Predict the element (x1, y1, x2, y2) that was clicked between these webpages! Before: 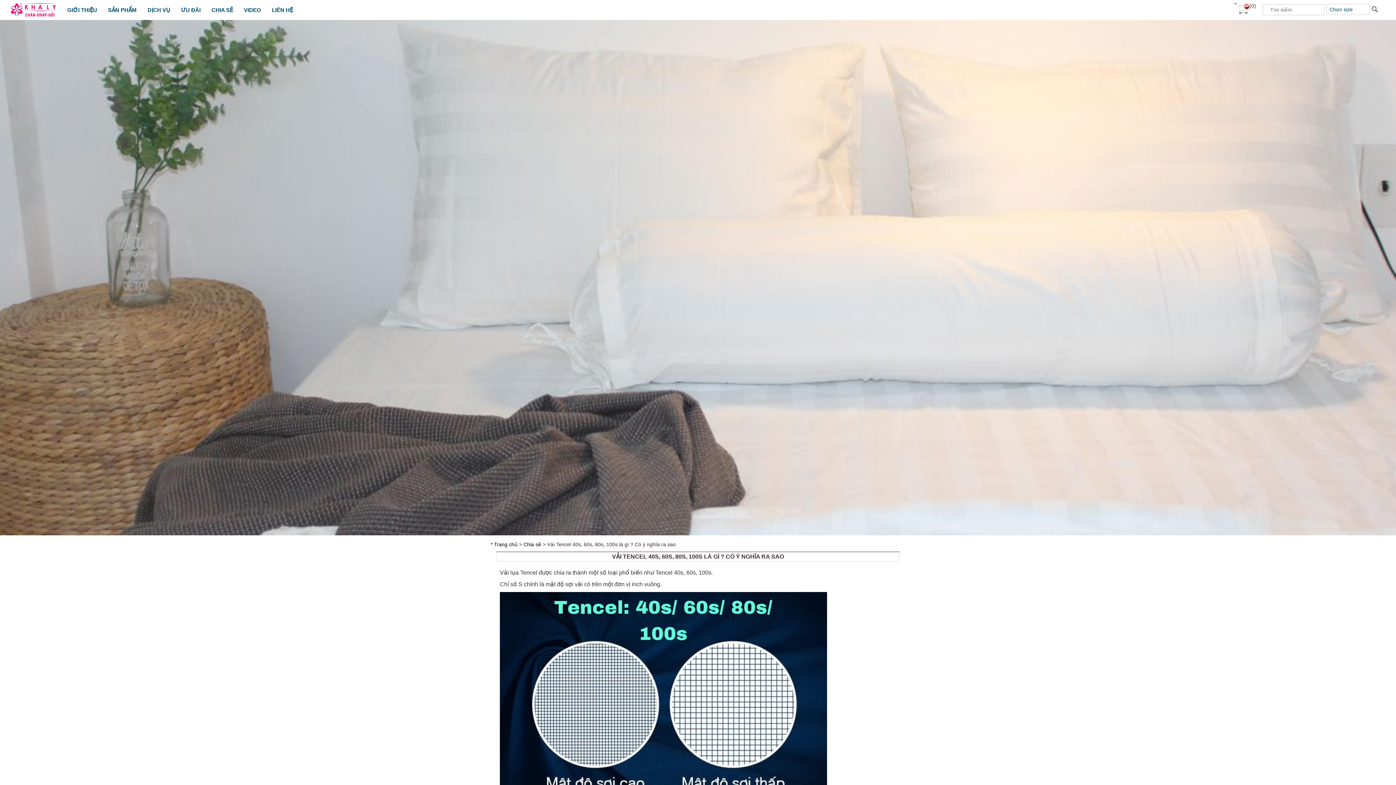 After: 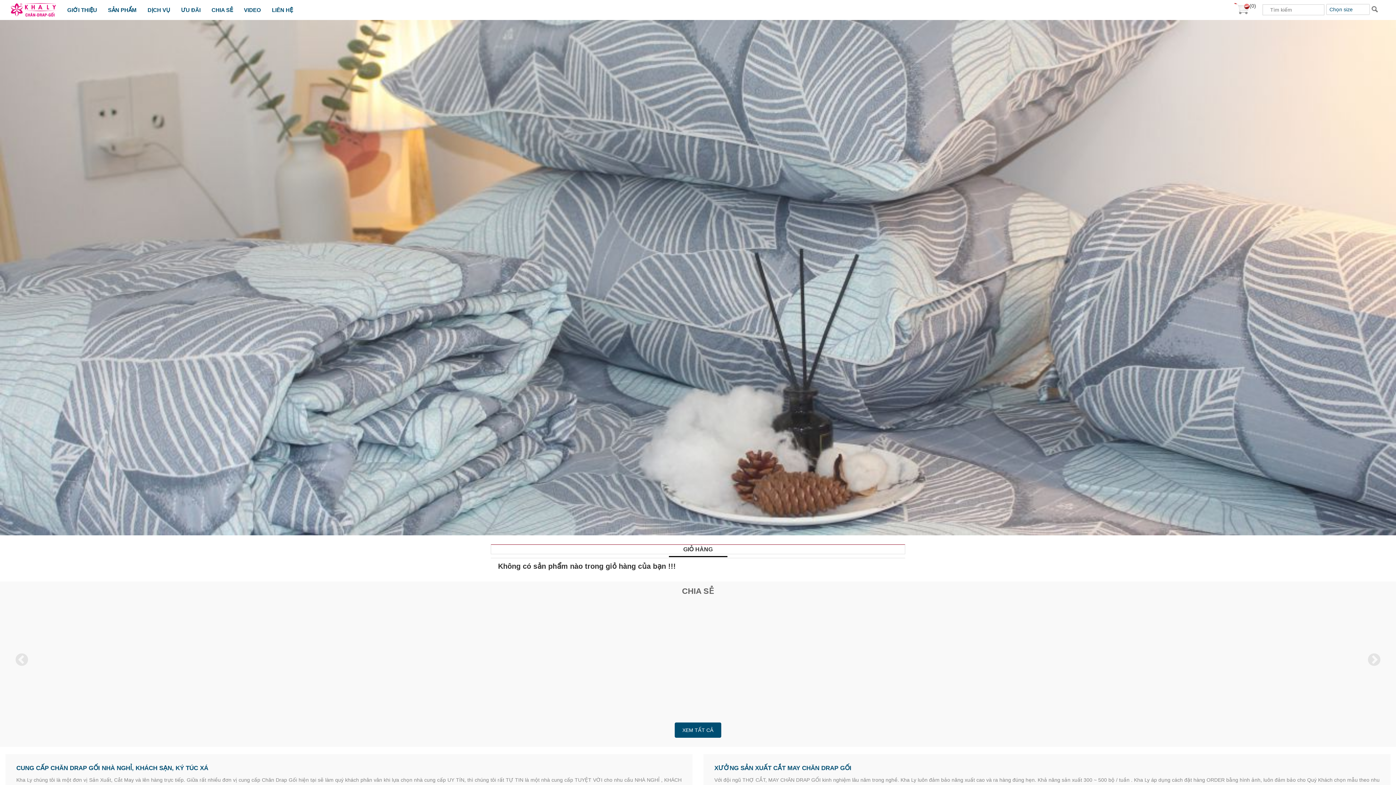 Action: label: (0) bbox: (1234, 5, 1250, 10)